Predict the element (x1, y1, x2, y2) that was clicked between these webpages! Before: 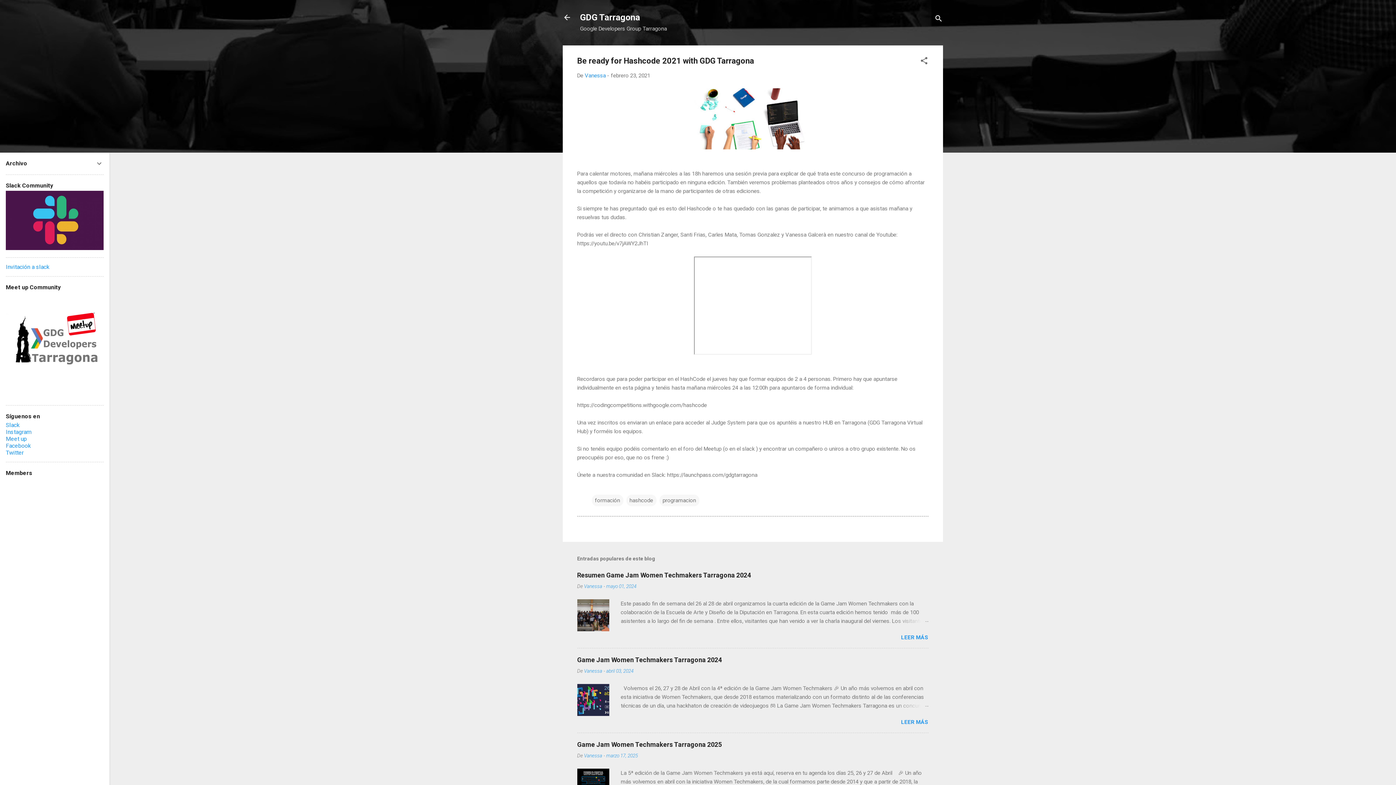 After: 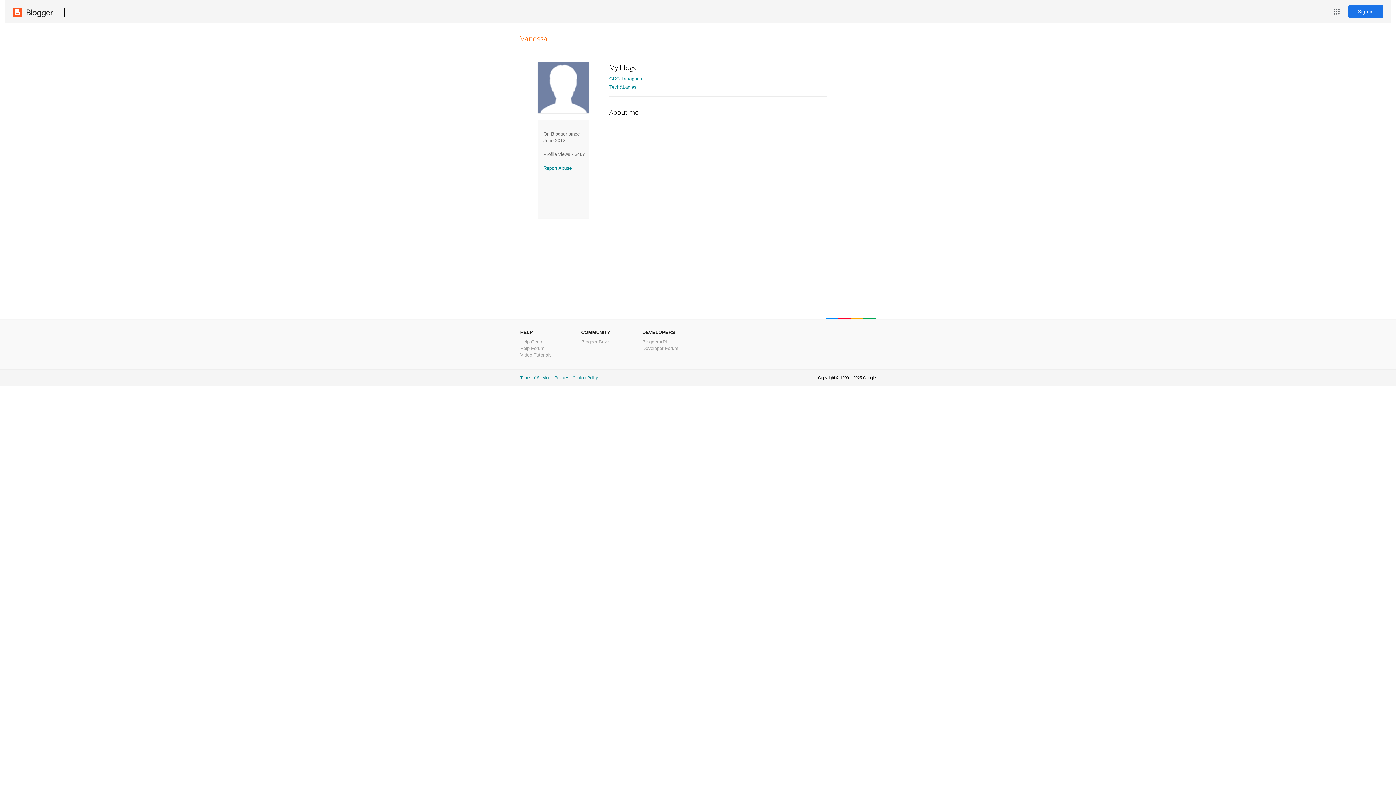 Action: bbox: (584, 583, 602, 589) label: Vanessa